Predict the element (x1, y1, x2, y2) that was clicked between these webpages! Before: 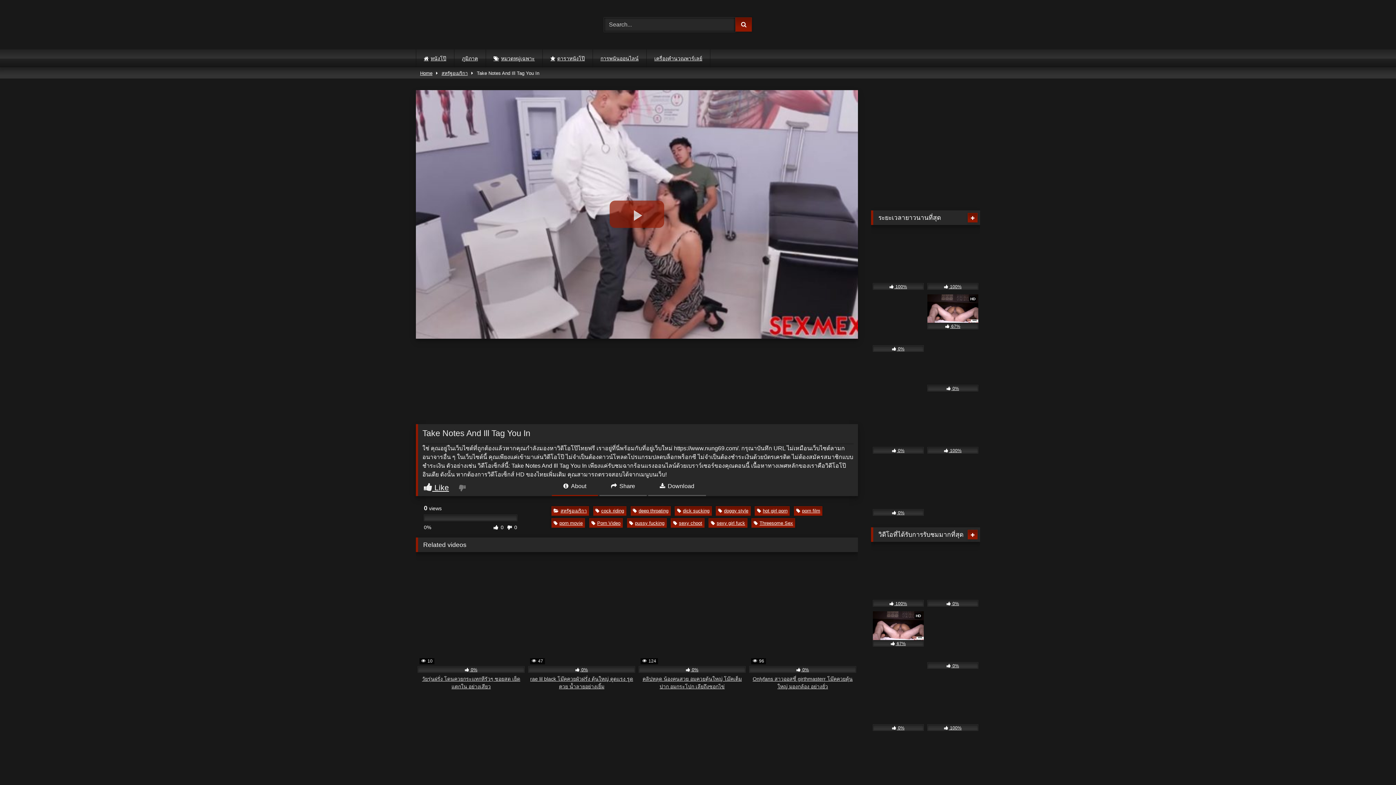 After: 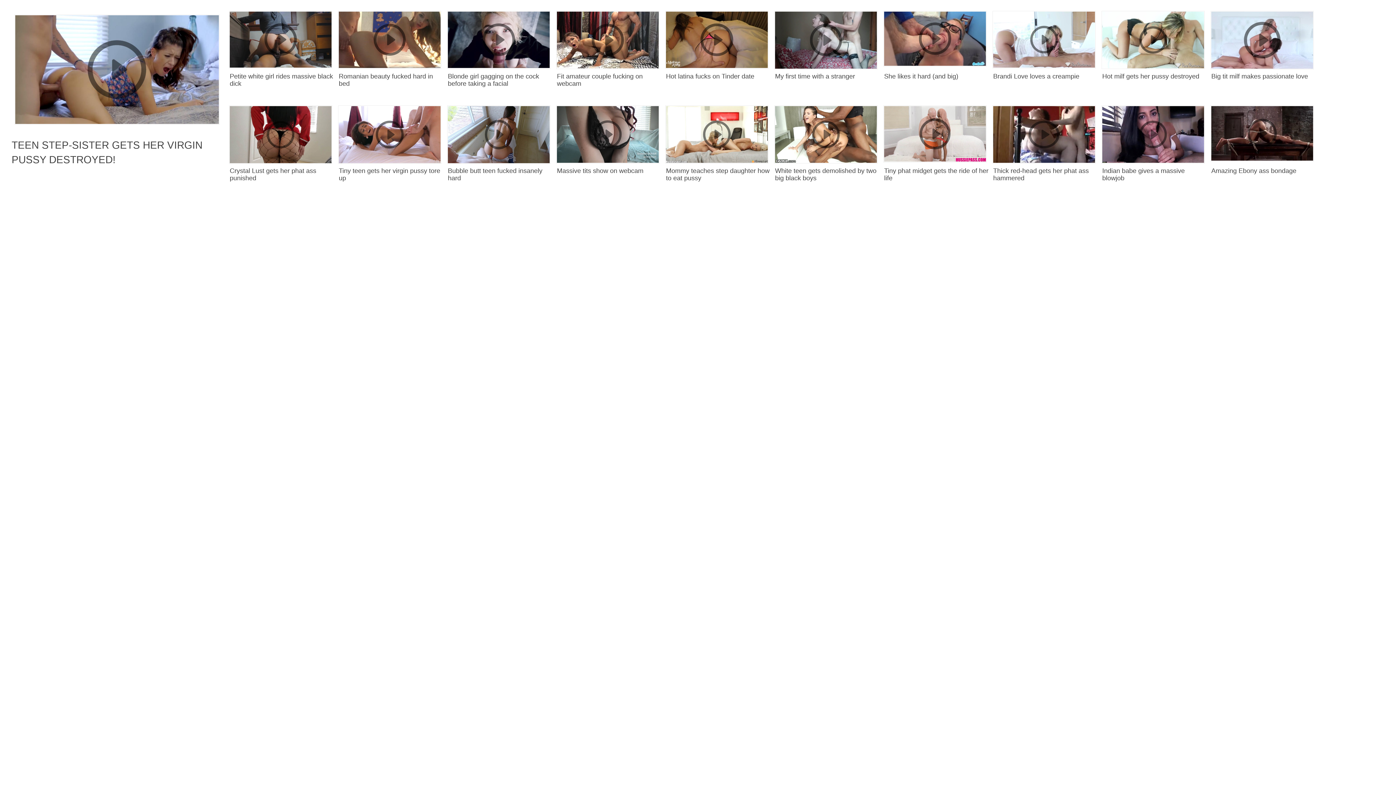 Action: bbox: (967, 213, 977, 222) label: More videos